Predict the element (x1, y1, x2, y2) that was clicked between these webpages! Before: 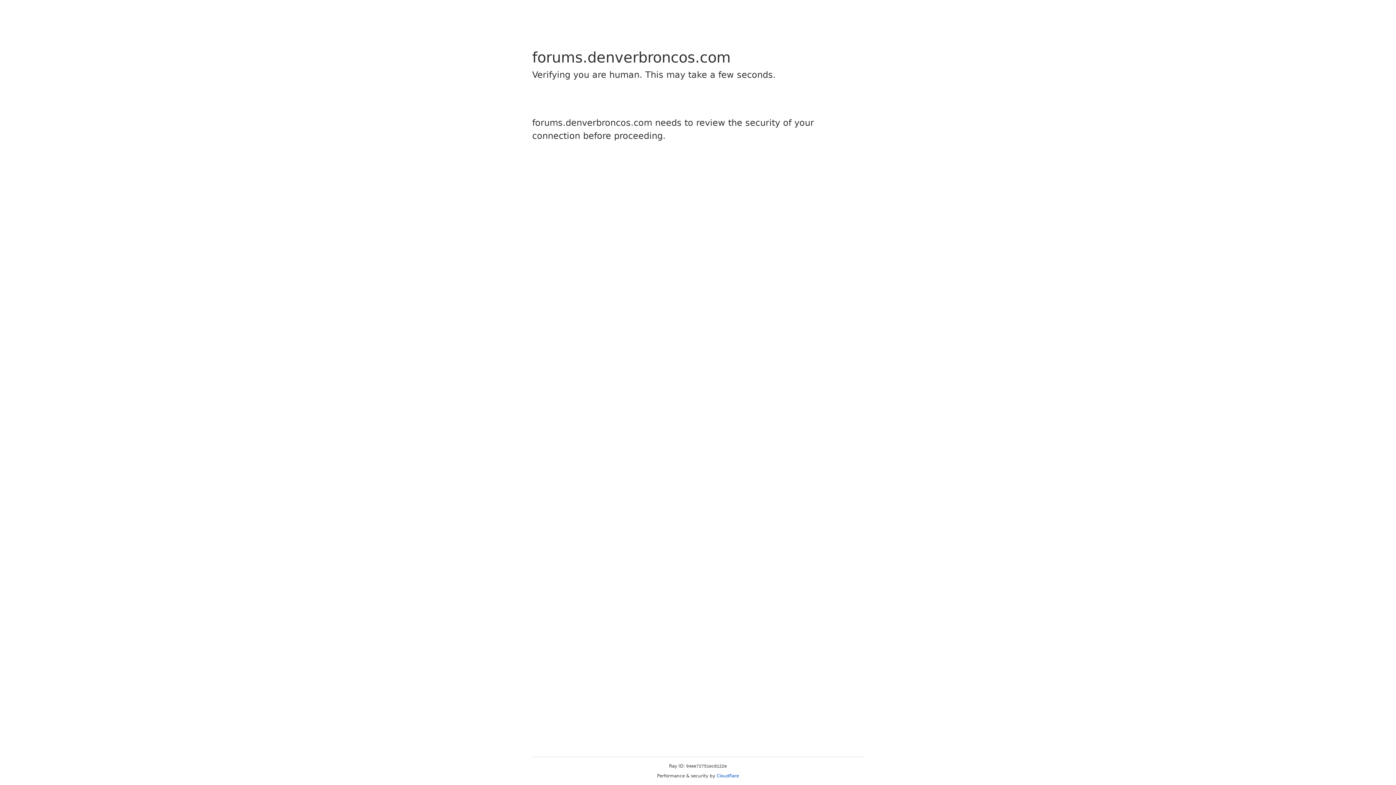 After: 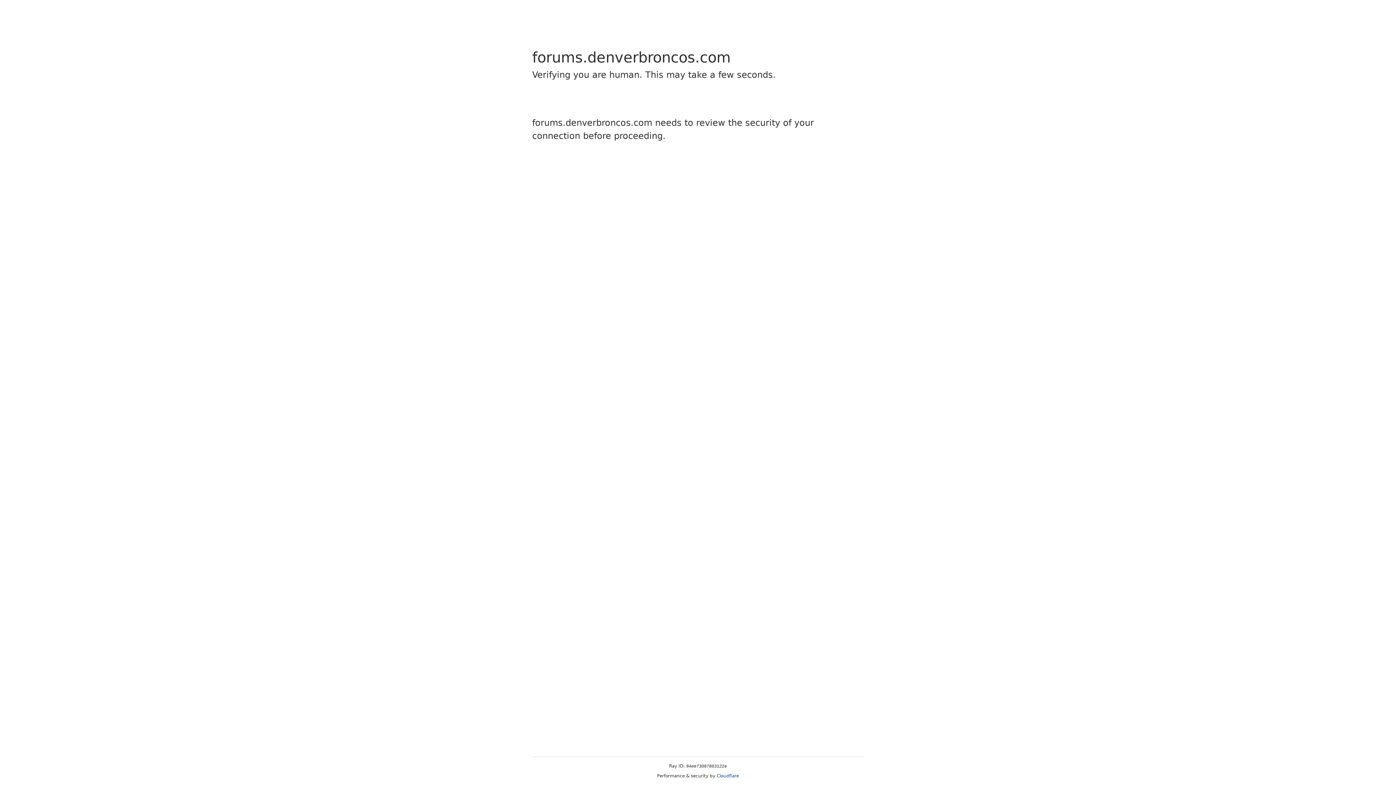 Action: bbox: (716, 773, 739, 778) label: Cloudflare